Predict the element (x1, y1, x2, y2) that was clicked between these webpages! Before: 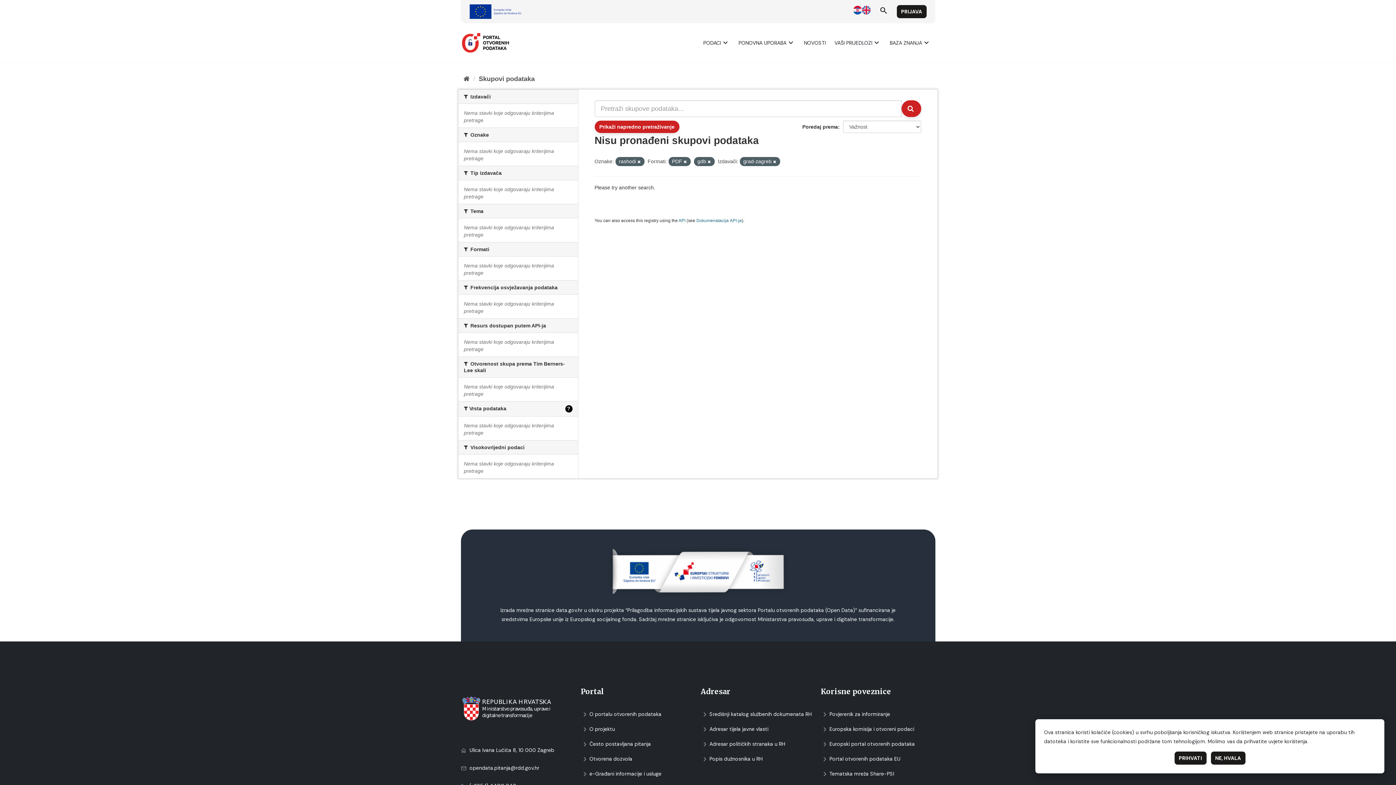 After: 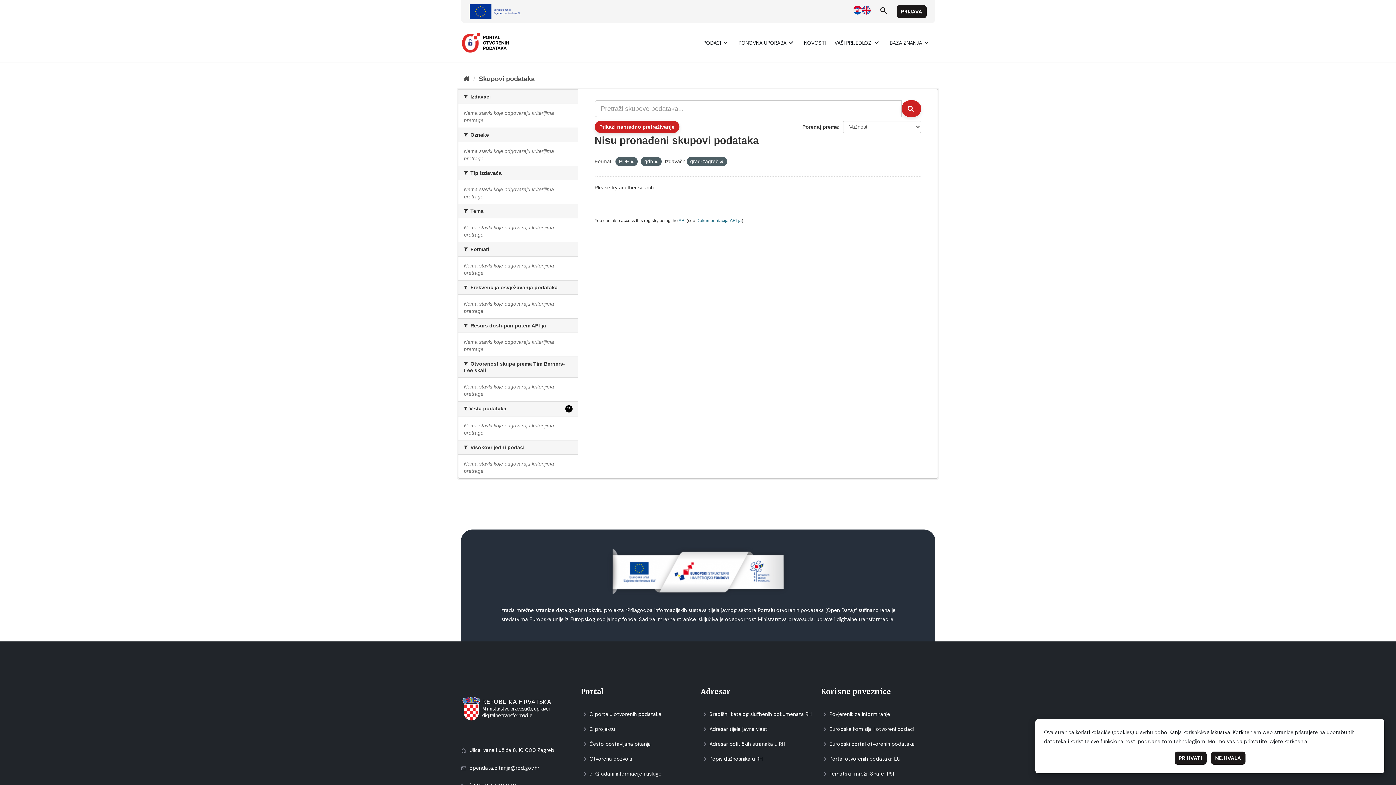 Action: bbox: (637, 159, 640, 164)